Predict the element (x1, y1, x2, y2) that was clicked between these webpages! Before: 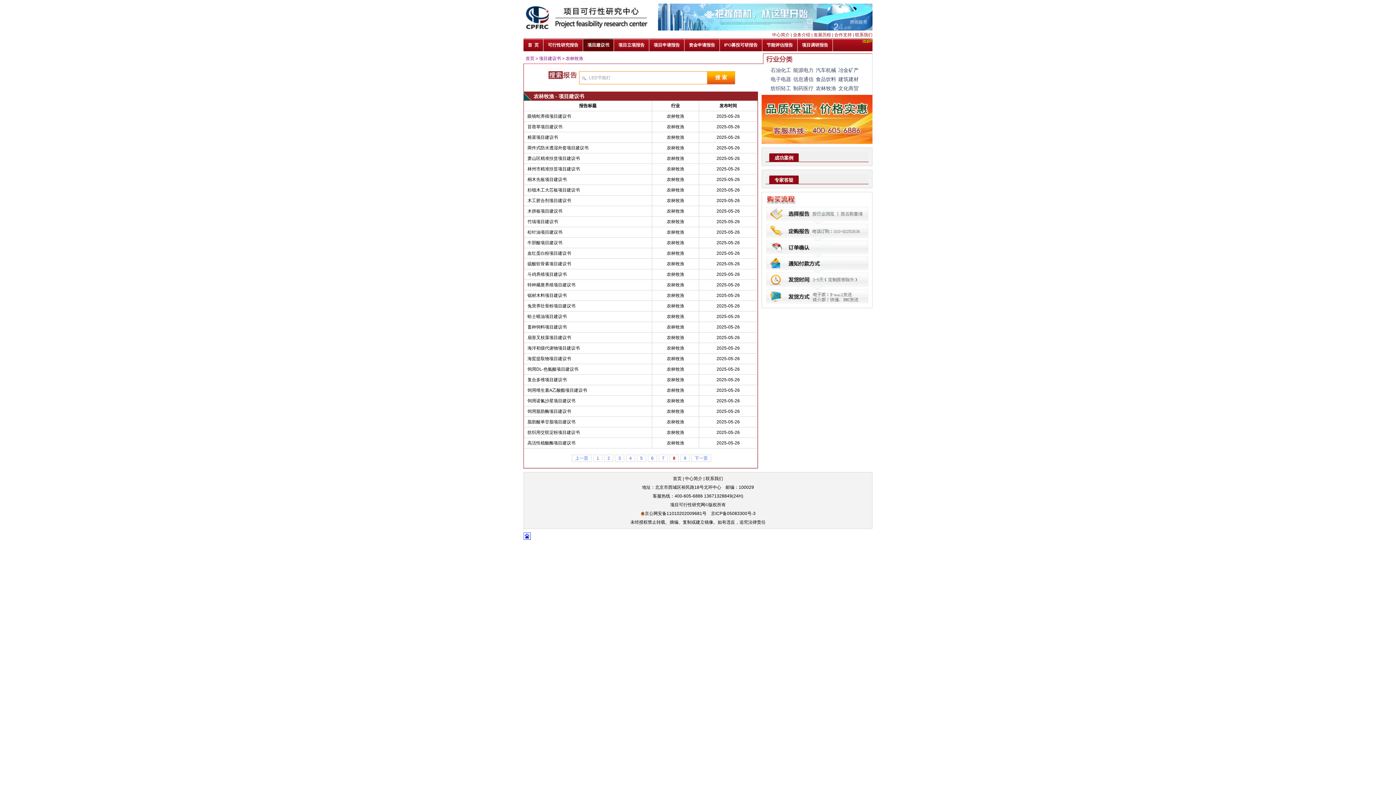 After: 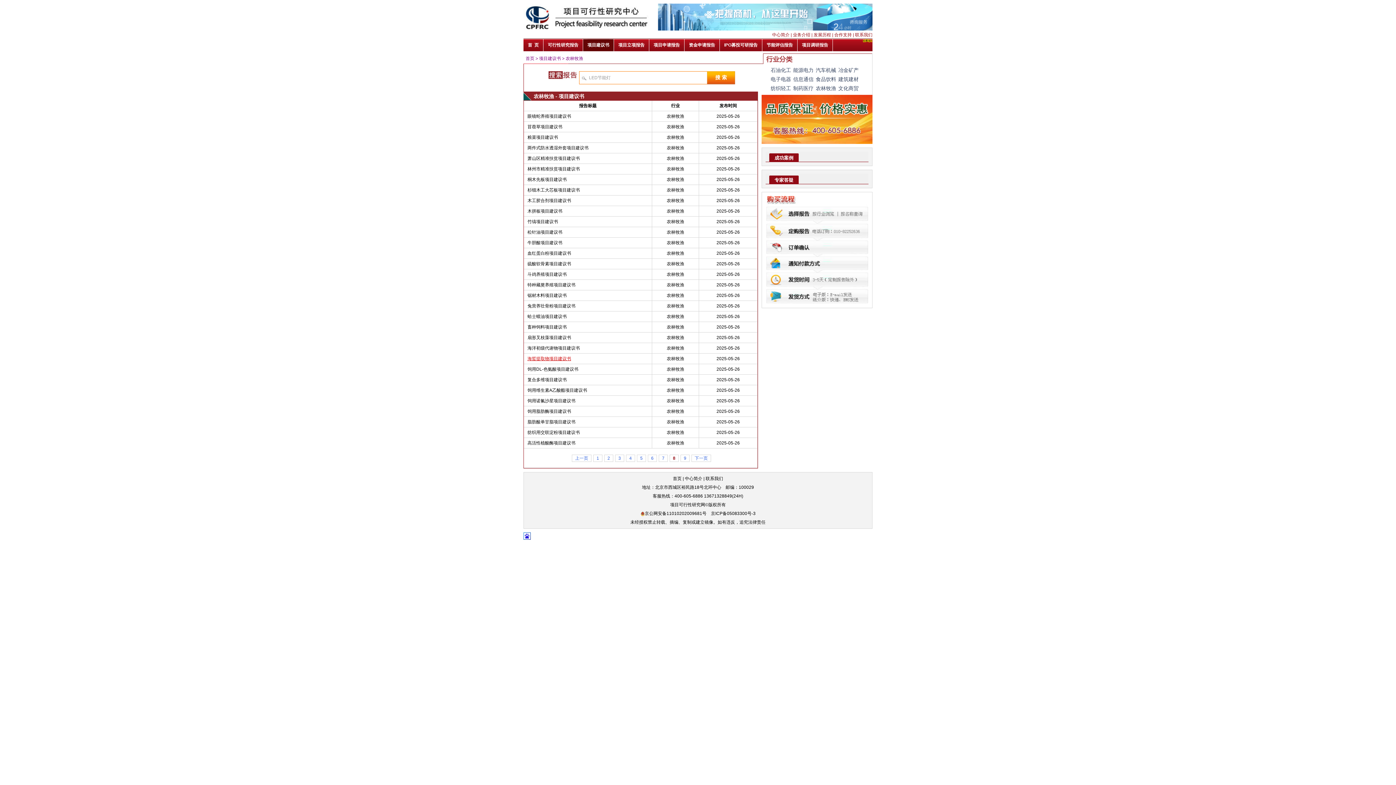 Action: bbox: (527, 356, 571, 361) label: 海蜇提取物项目建议书